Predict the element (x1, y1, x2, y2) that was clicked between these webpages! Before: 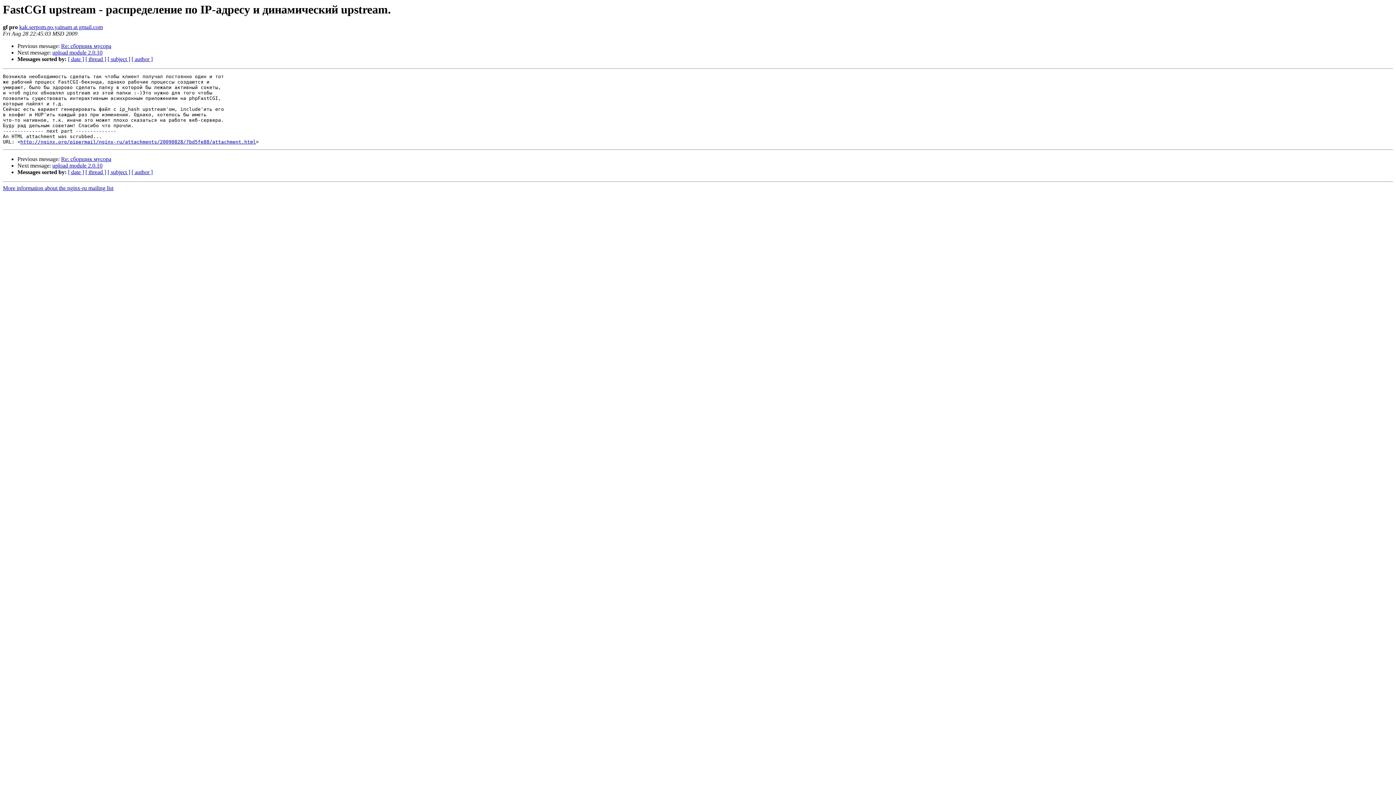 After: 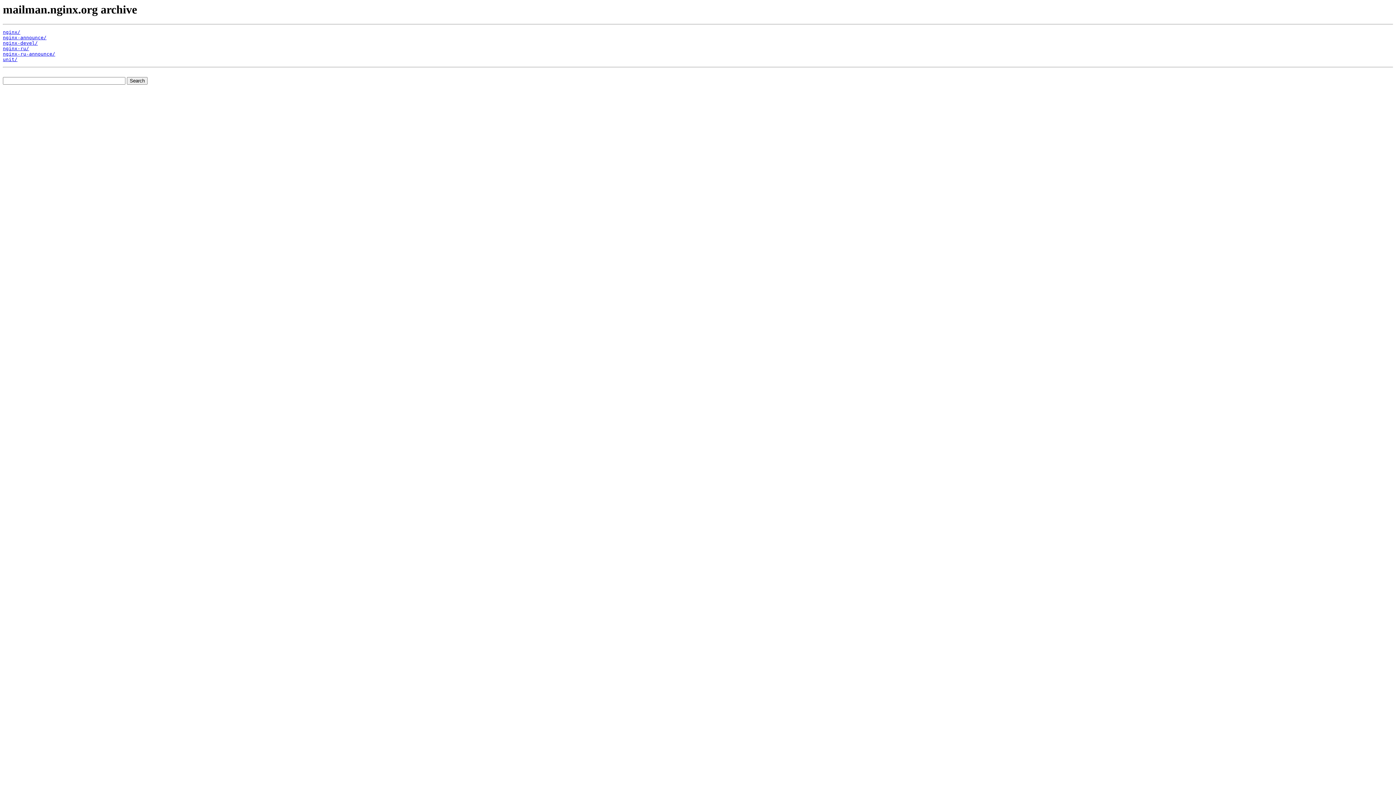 Action: bbox: (2, 185, 113, 191) label: More information about the nginx-ru mailing list